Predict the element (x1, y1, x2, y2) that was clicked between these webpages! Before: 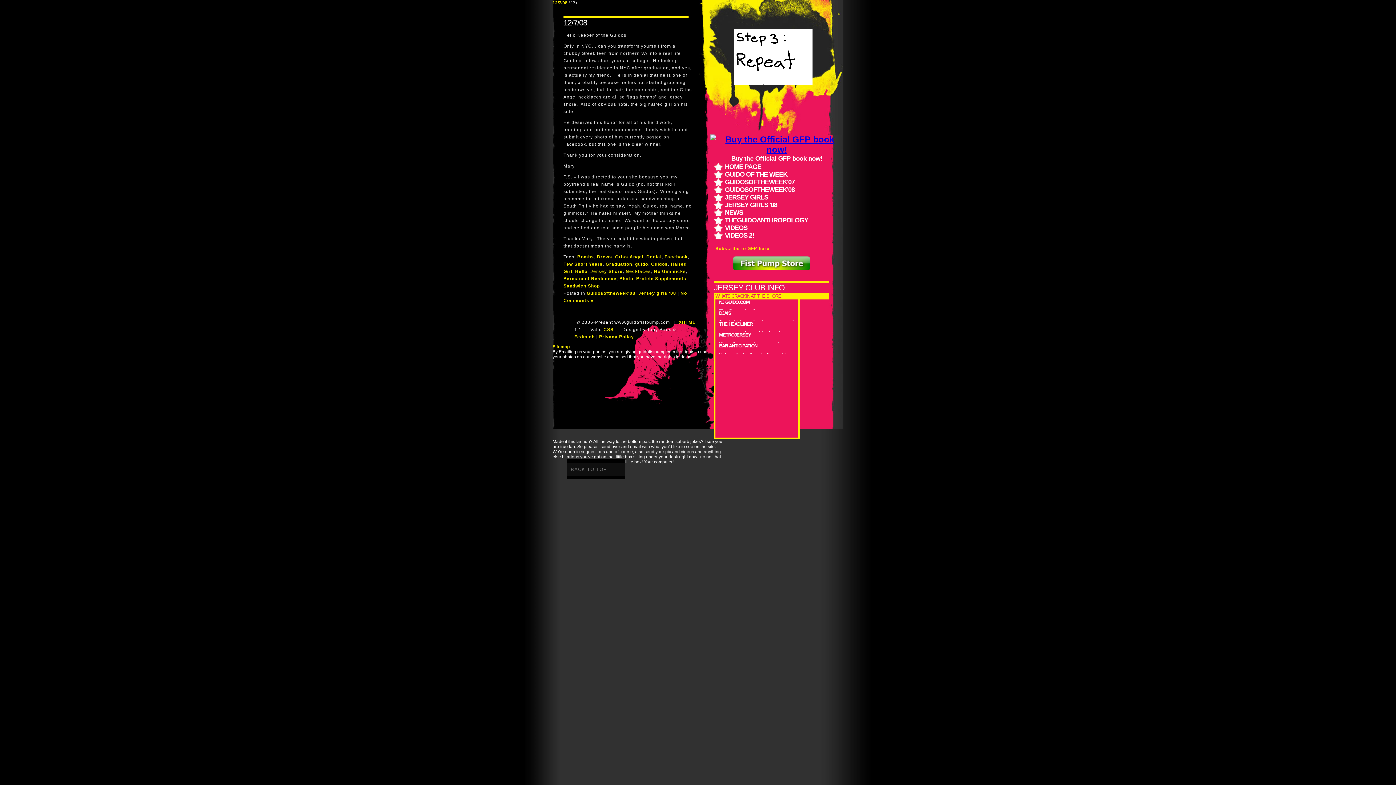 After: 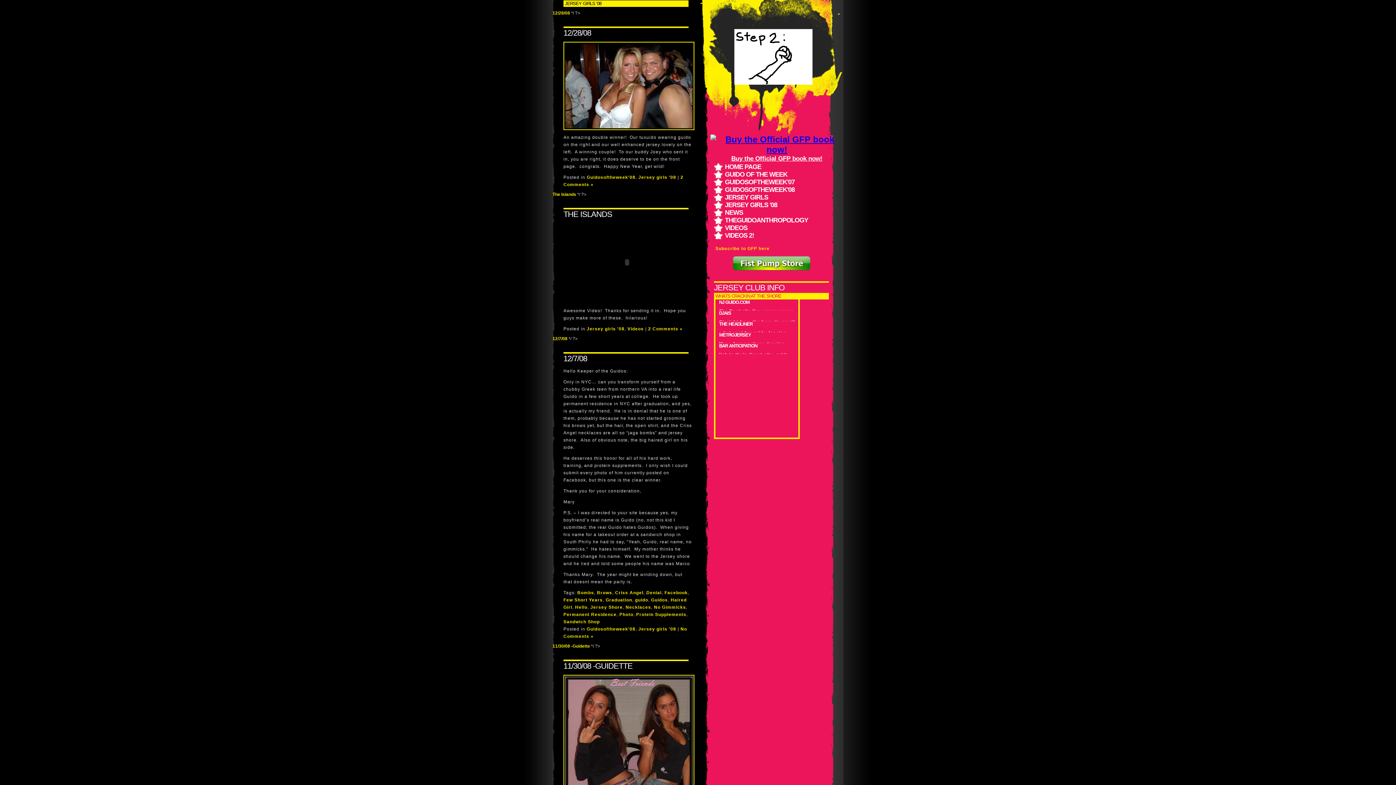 Action: bbox: (638, 290, 676, 296) label: Jersey girls '08